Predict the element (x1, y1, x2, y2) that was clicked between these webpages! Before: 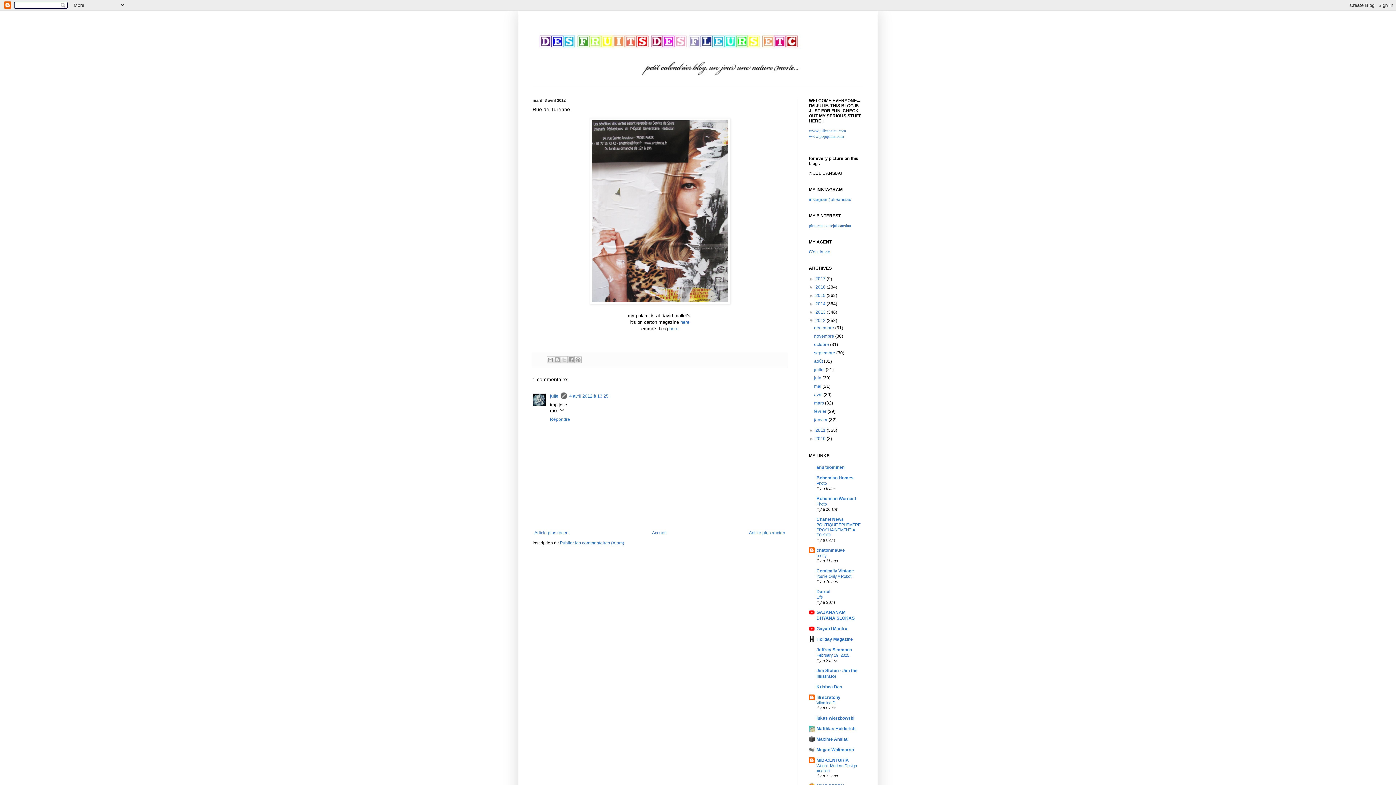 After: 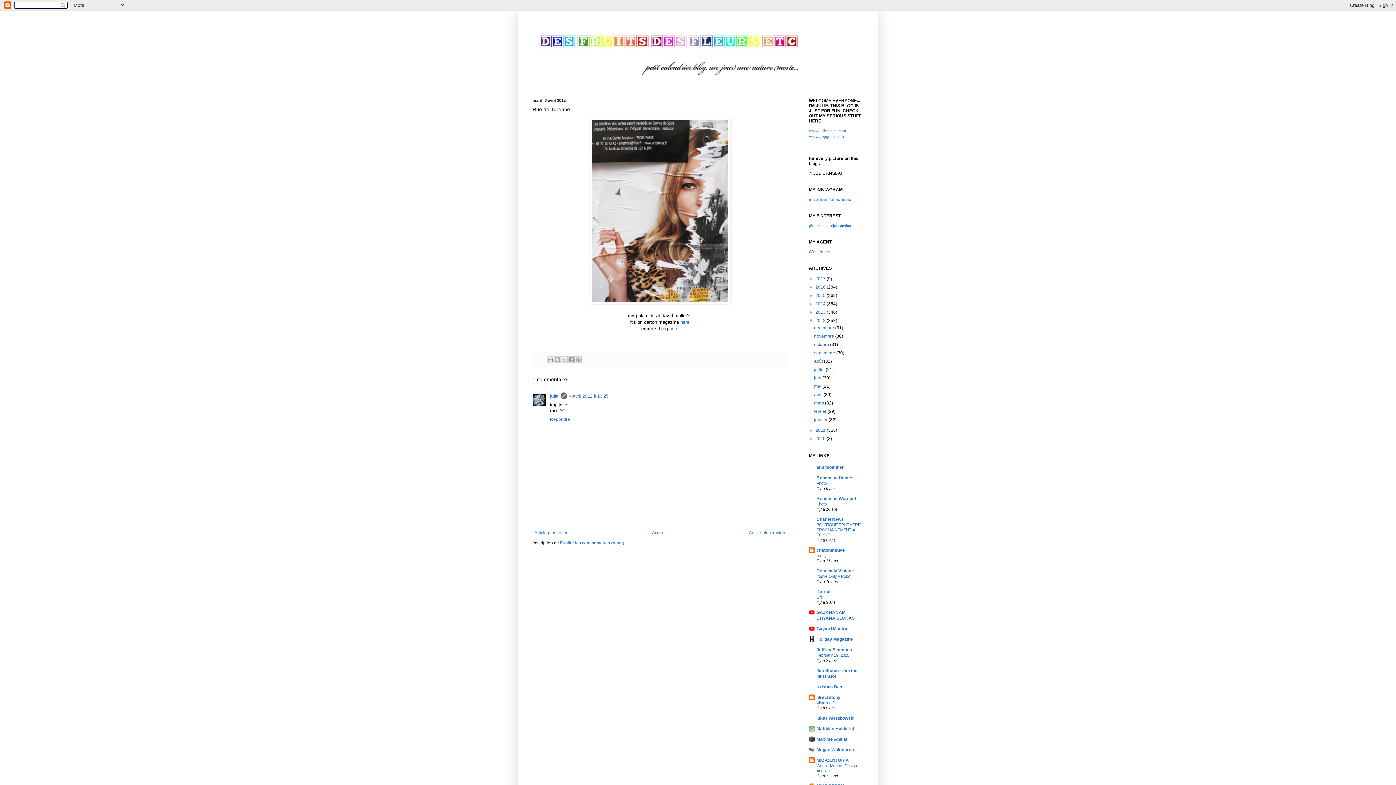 Action: bbox: (816, 595, 822, 599) label: Life